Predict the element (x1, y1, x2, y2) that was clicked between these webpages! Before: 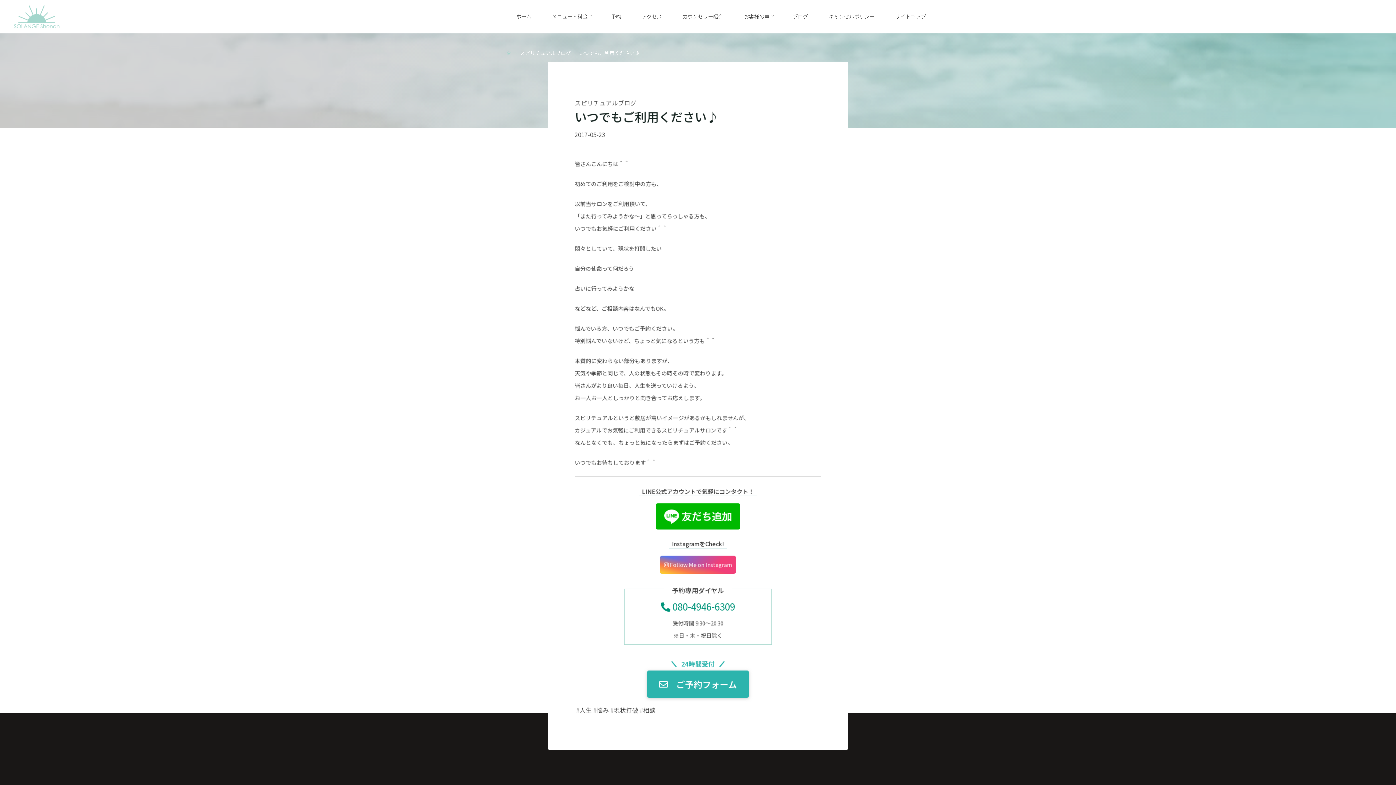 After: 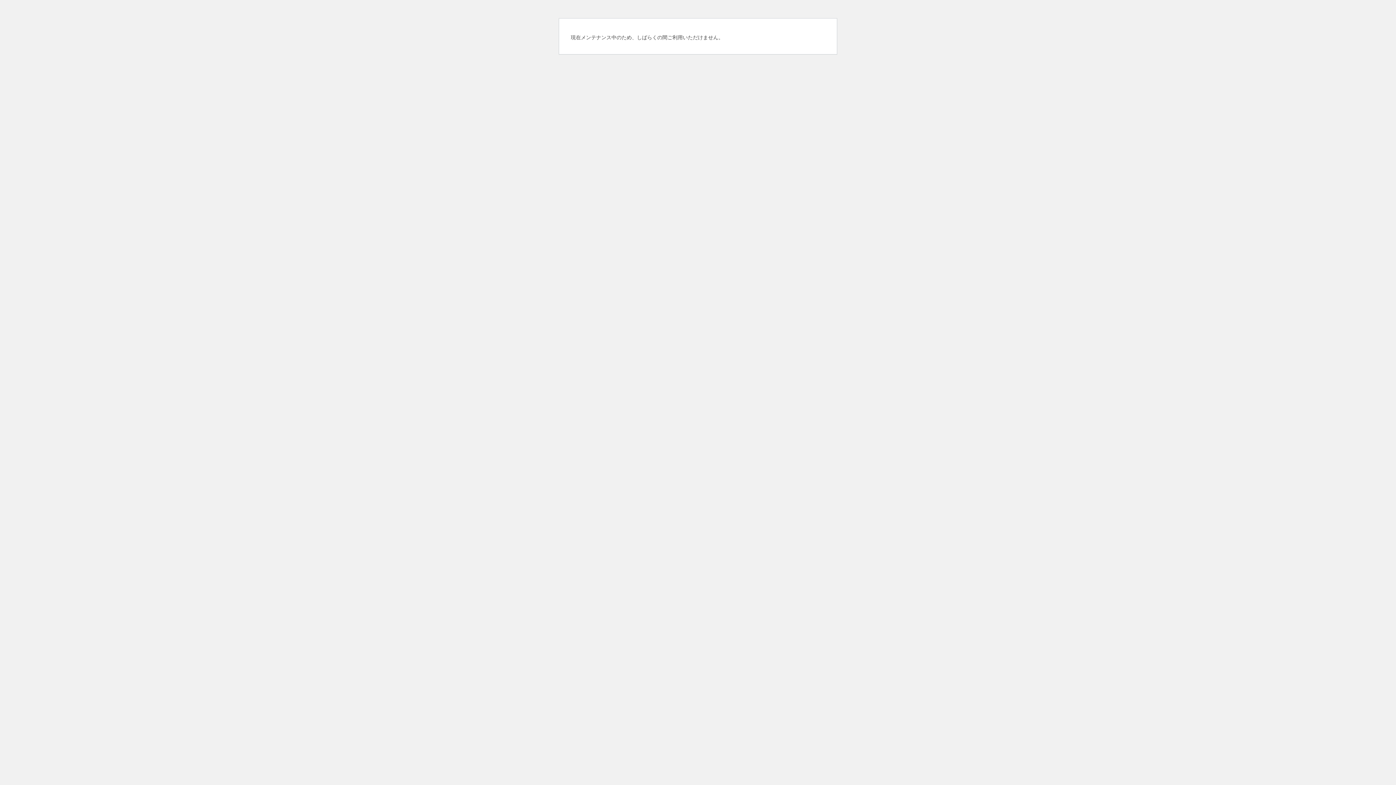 Action: label: スピリチュアルブログ bbox: (520, 49, 571, 56)